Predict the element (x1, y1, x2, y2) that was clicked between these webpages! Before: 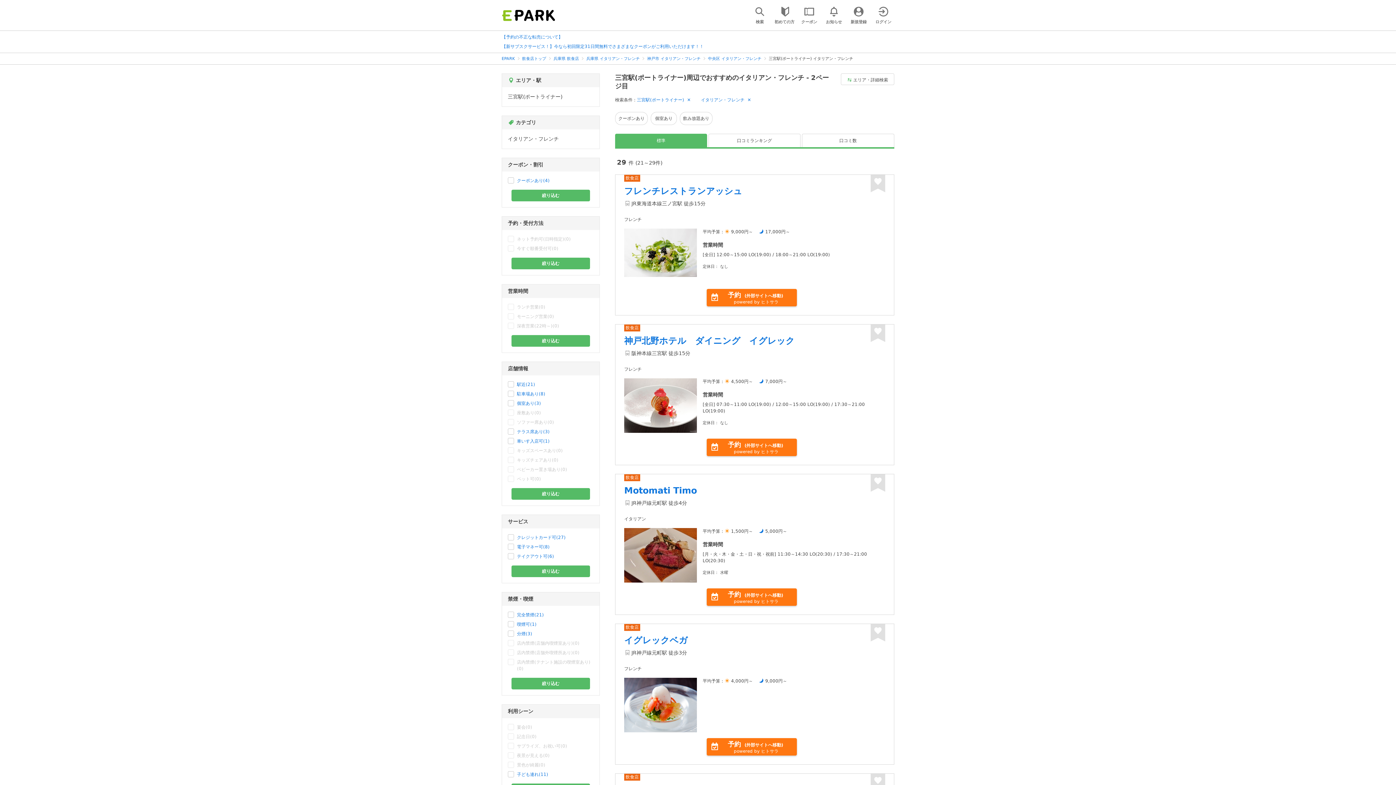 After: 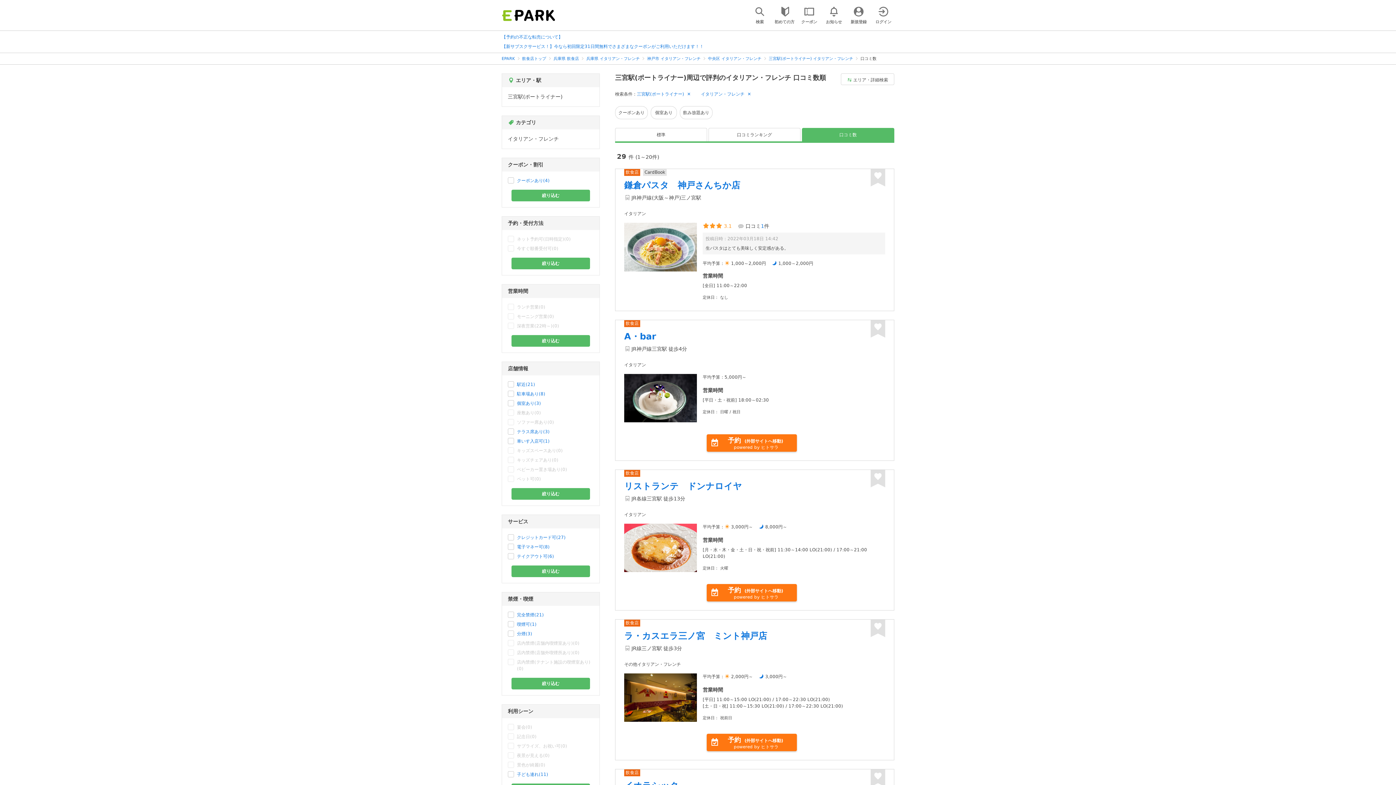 Action: bbox: (802, 133, 894, 147) label: 口コミ数